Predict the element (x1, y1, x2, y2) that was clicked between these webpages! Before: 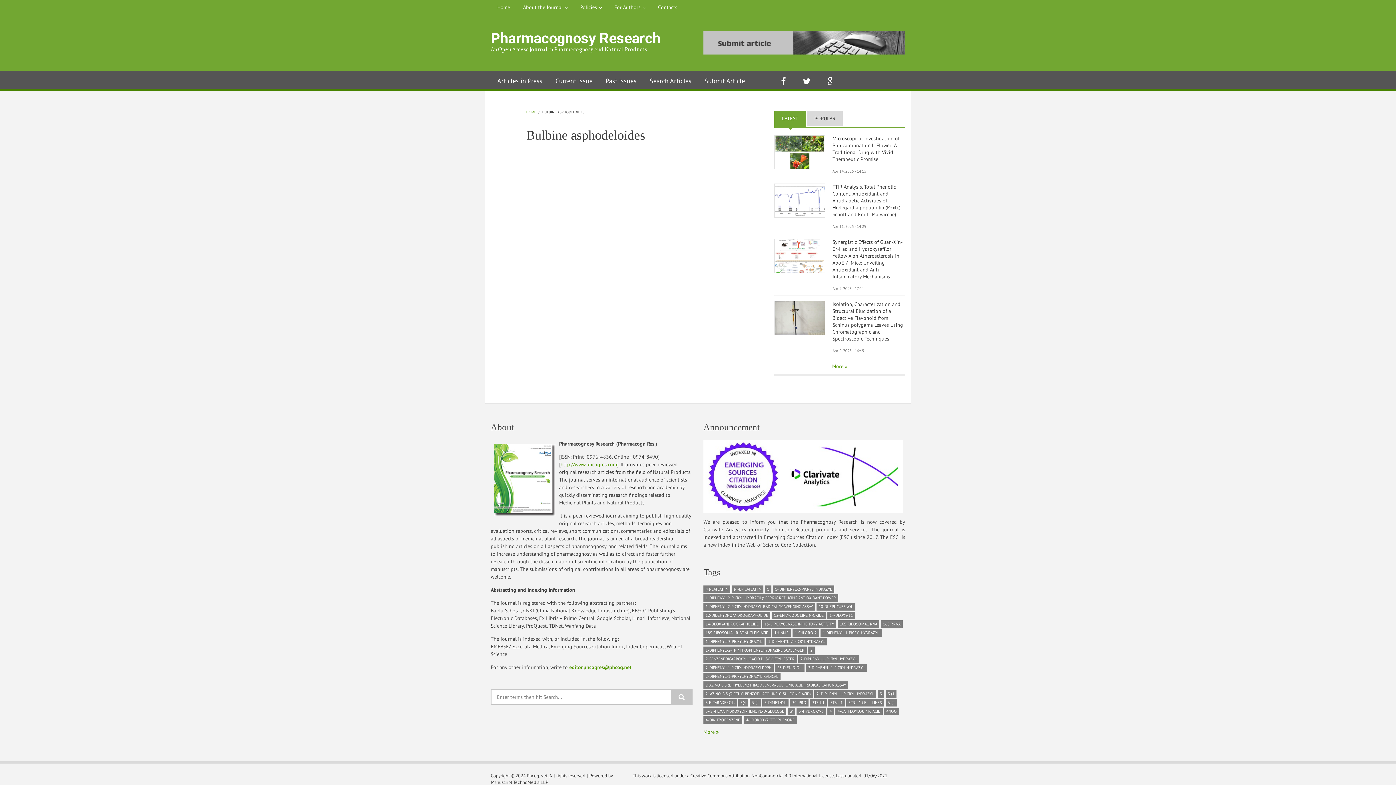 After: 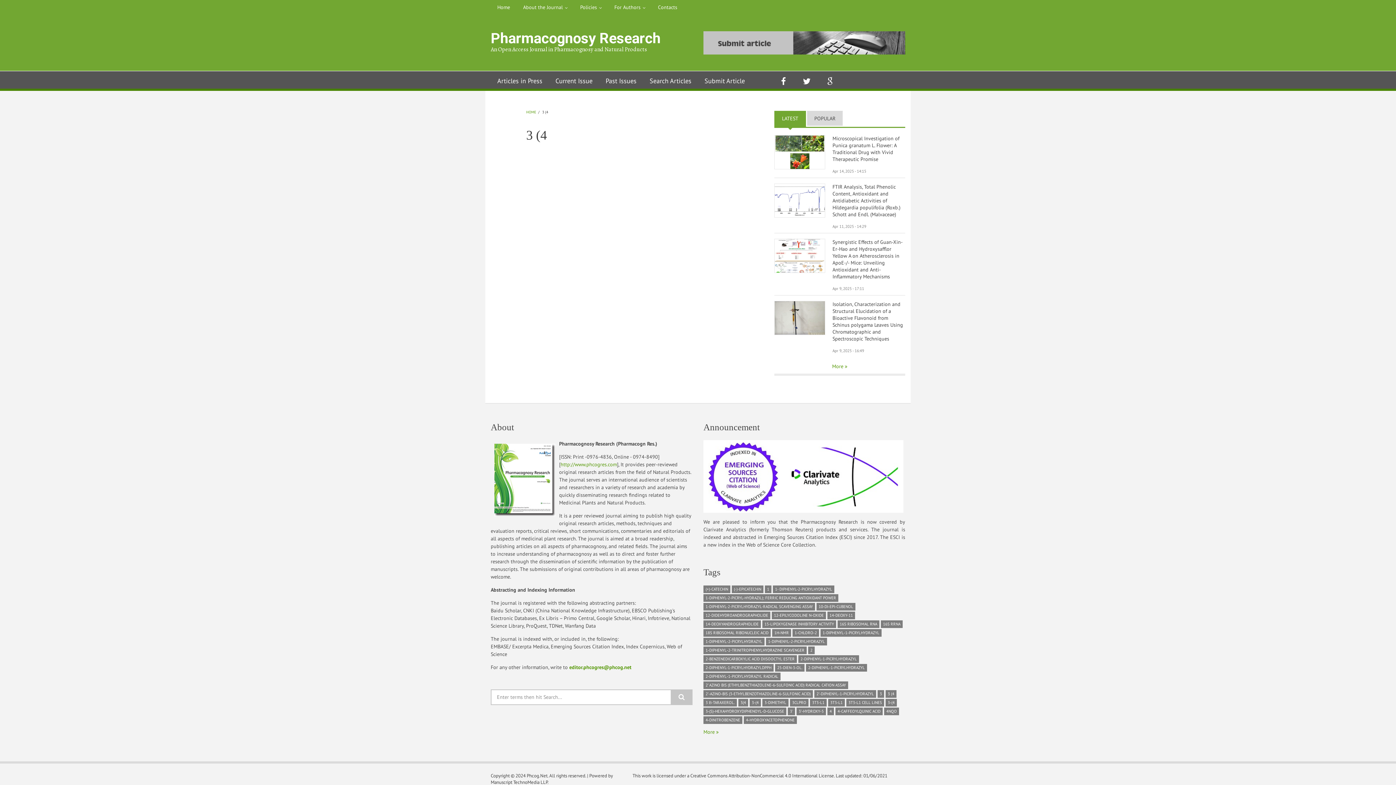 Action: bbox: (885, 690, 896, 698) label: 3 (4